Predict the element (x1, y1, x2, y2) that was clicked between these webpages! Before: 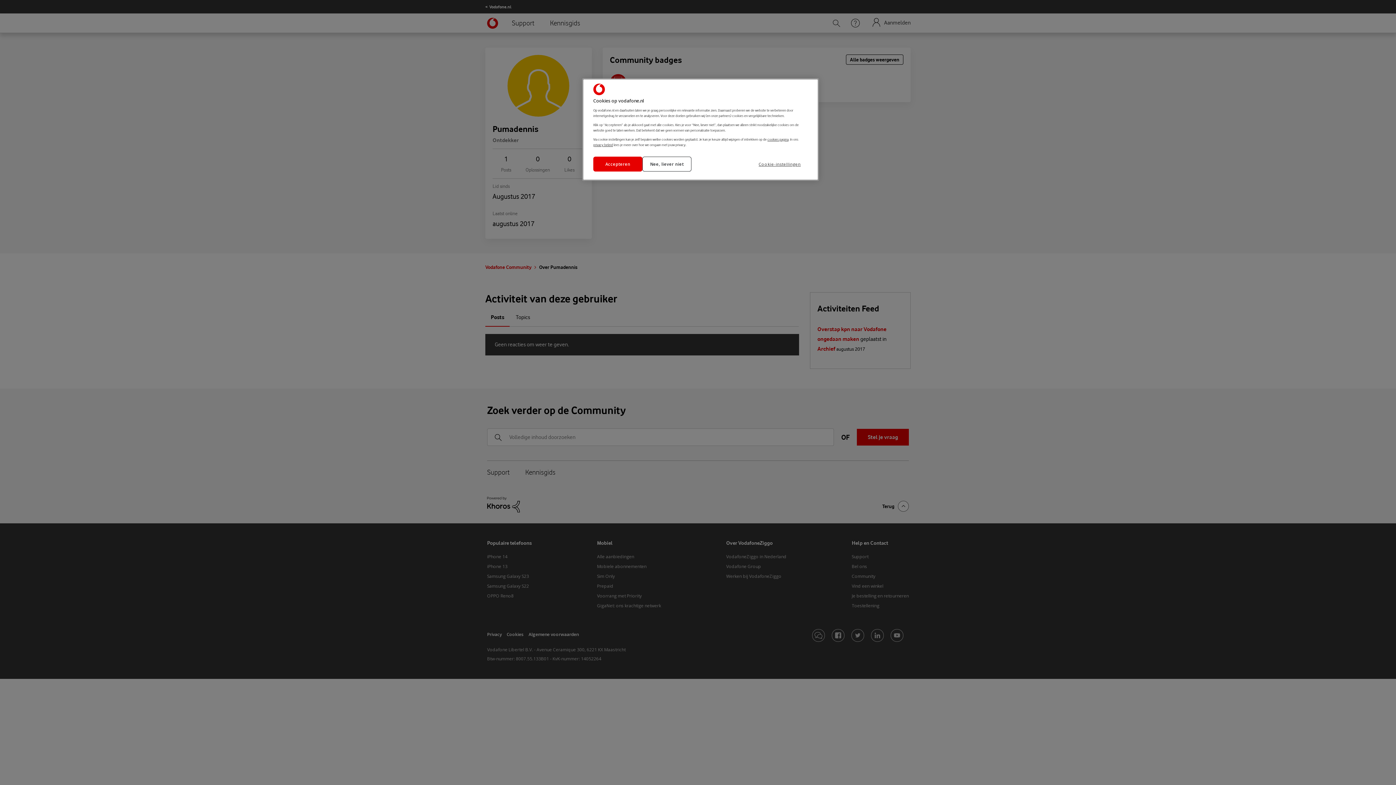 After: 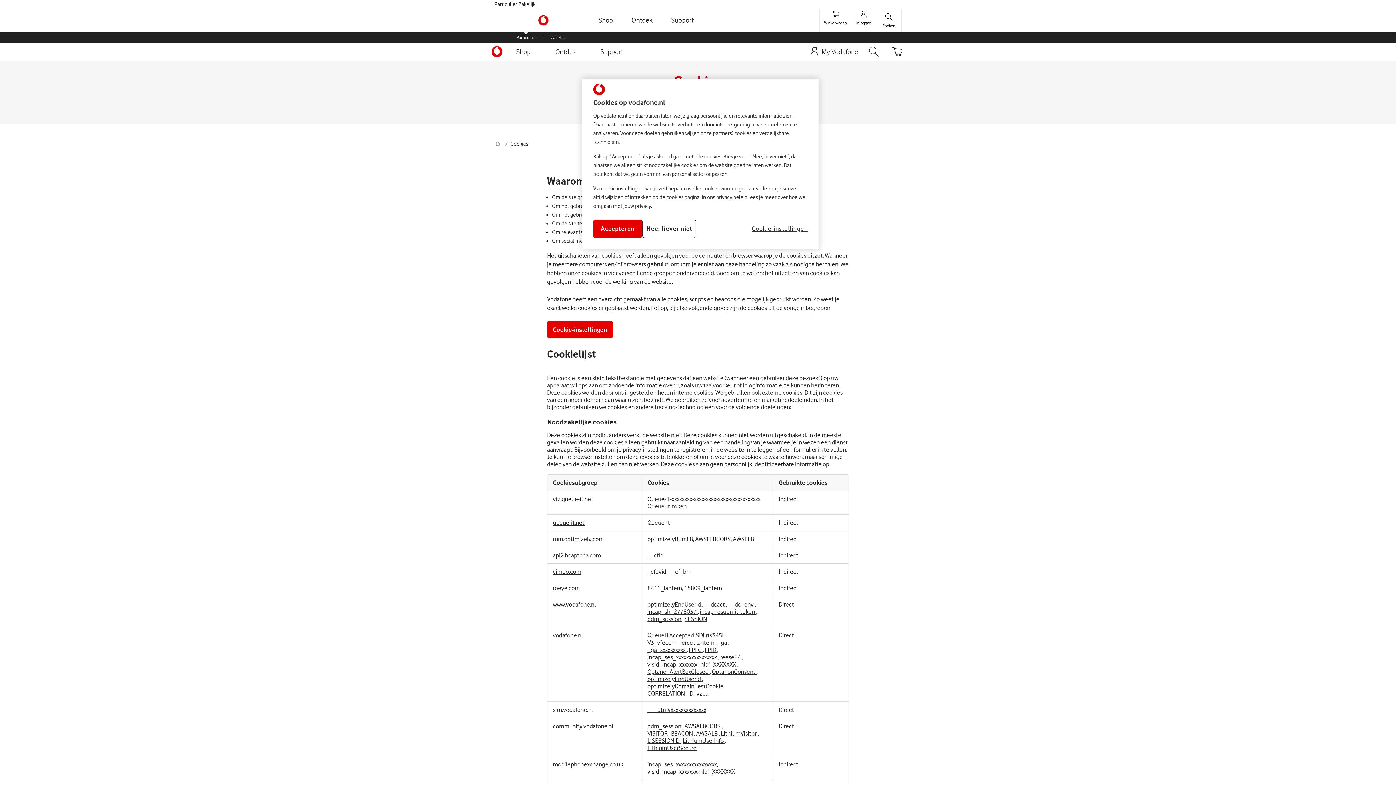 Action: label: cookies pagina bbox: (767, 137, 788, 141)